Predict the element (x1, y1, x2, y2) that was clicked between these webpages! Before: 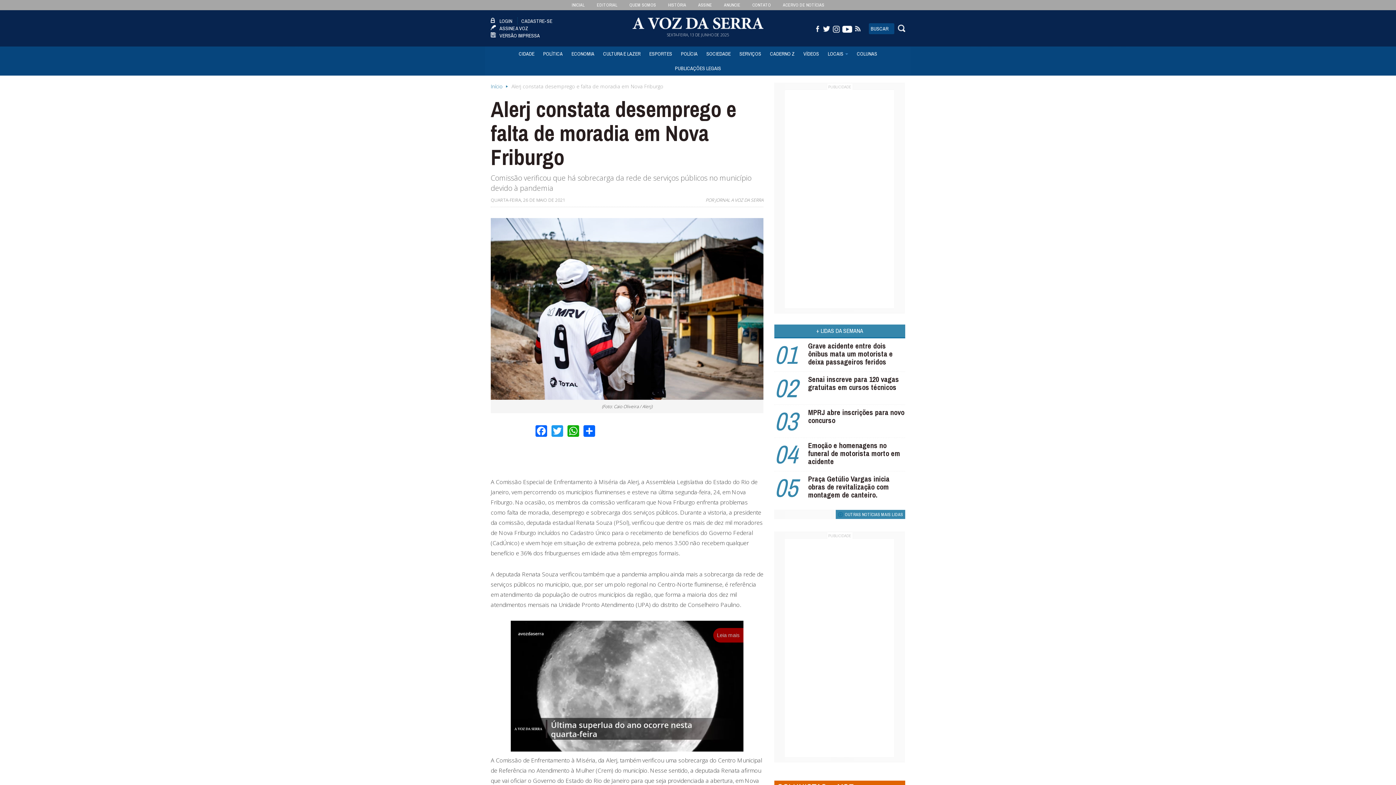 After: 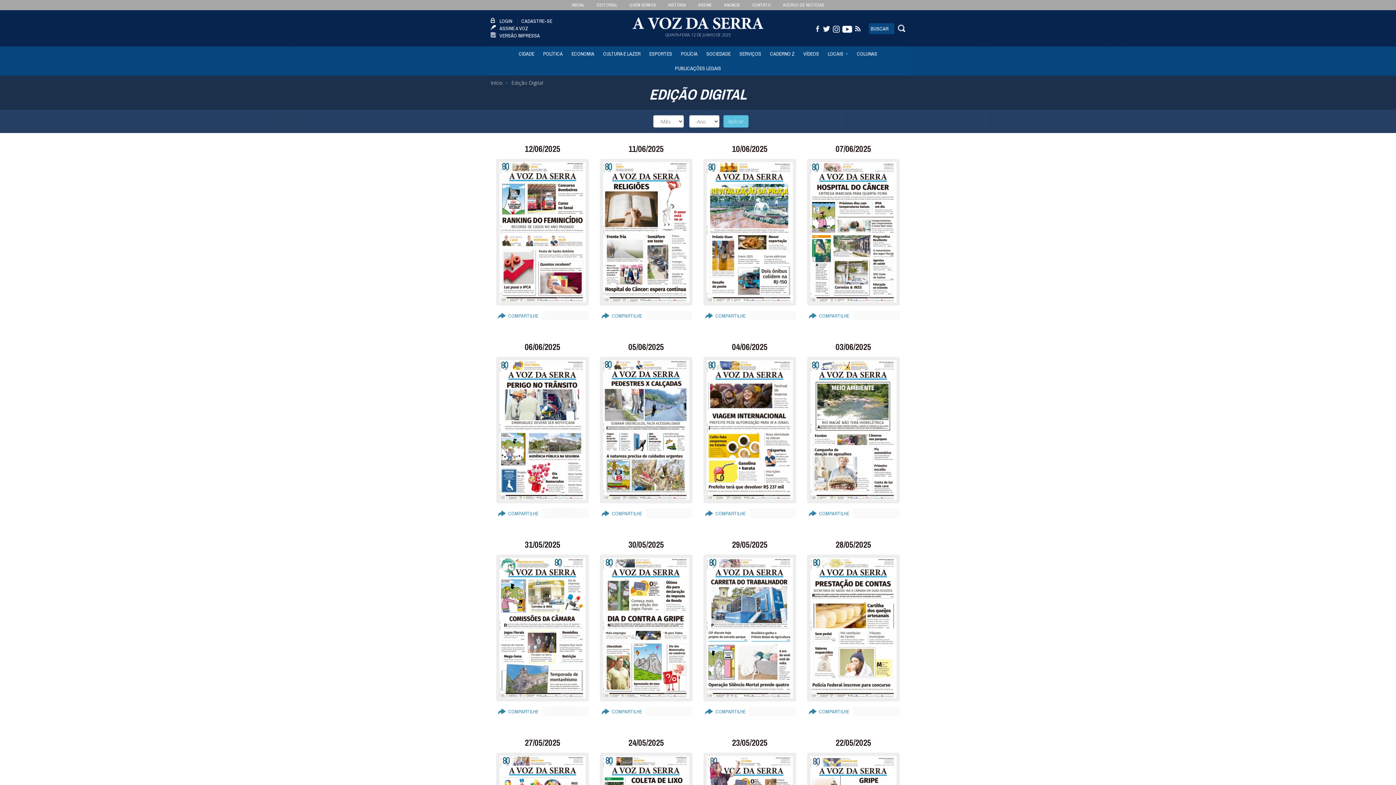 Action: label: VERSÃO IMPRESSA bbox: (490, 32, 540, 38)